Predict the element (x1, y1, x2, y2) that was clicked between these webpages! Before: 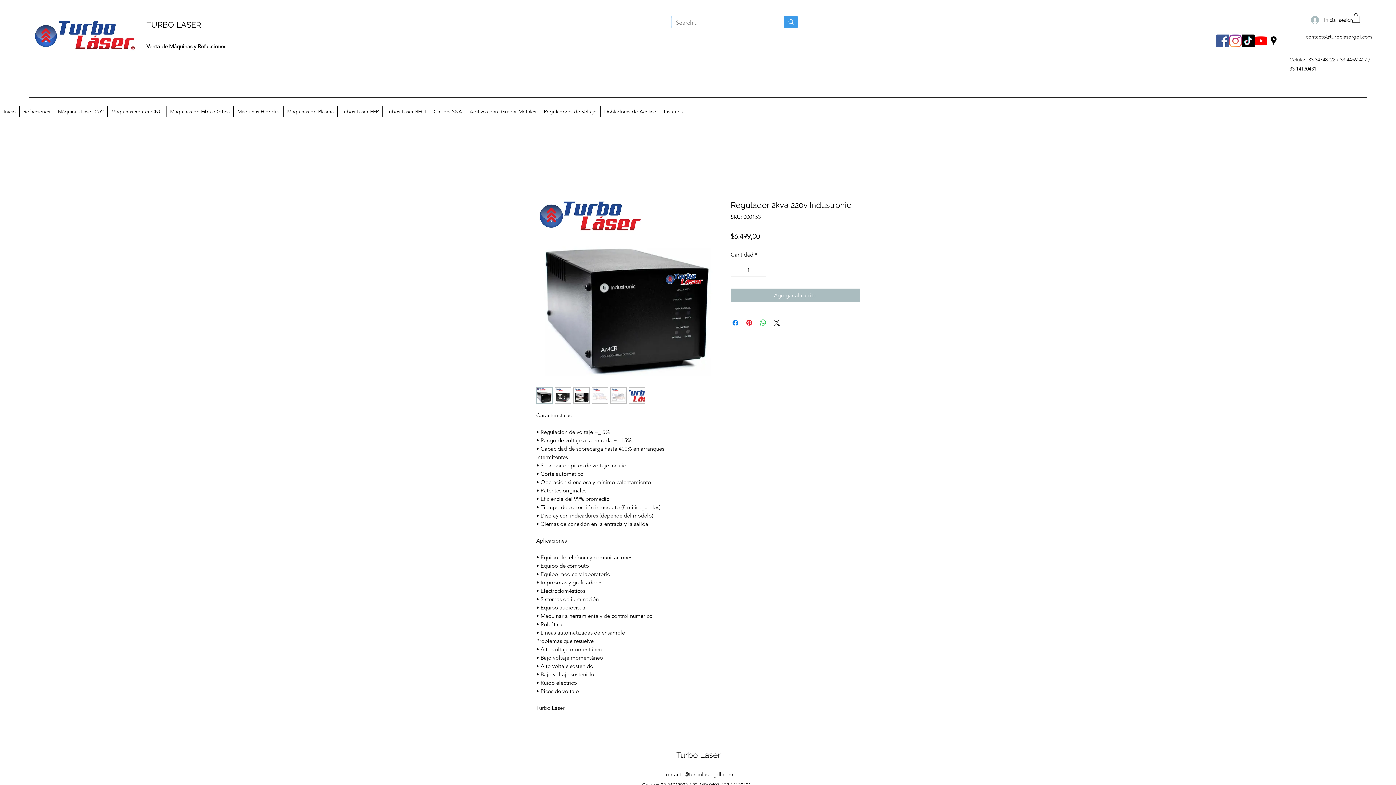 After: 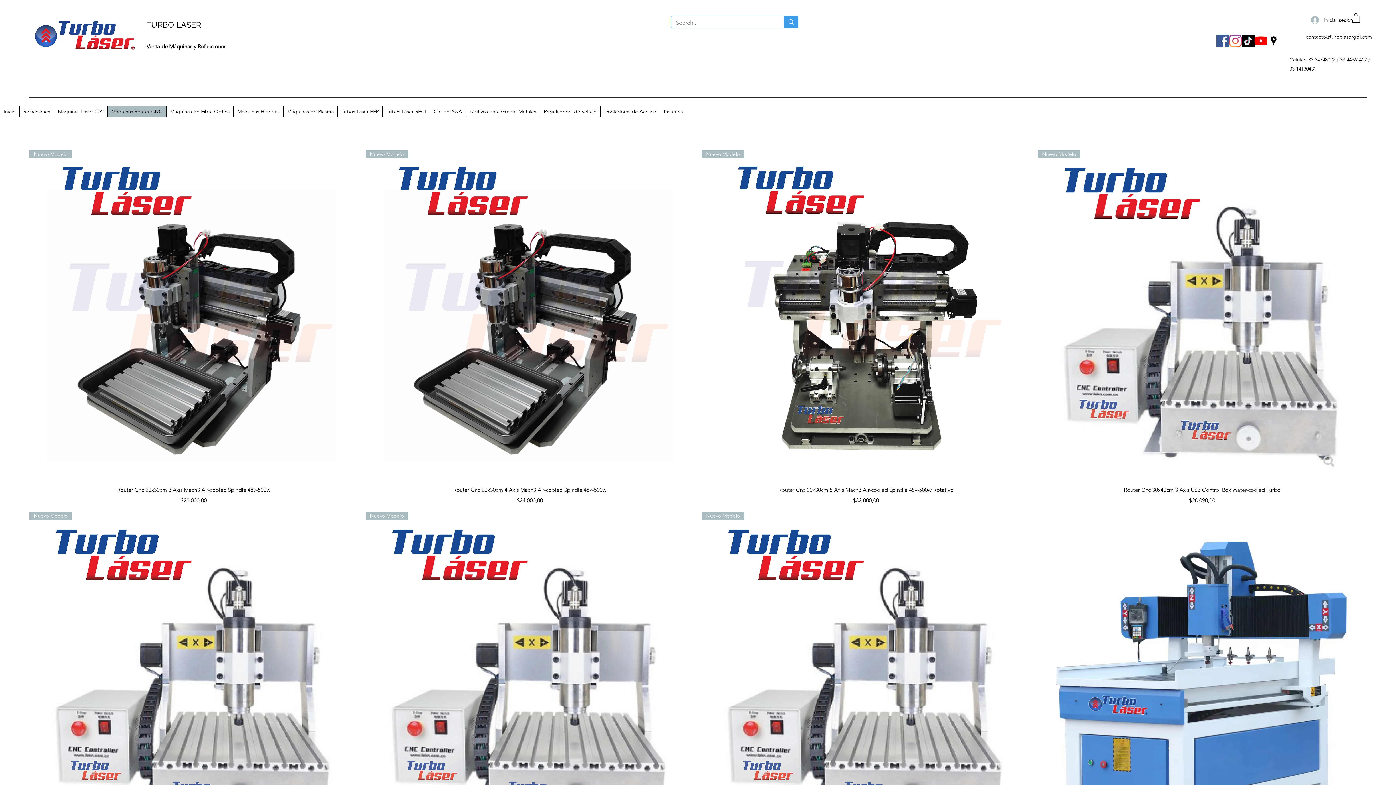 Action: label: Máquinas Router CNC bbox: (107, 106, 166, 117)